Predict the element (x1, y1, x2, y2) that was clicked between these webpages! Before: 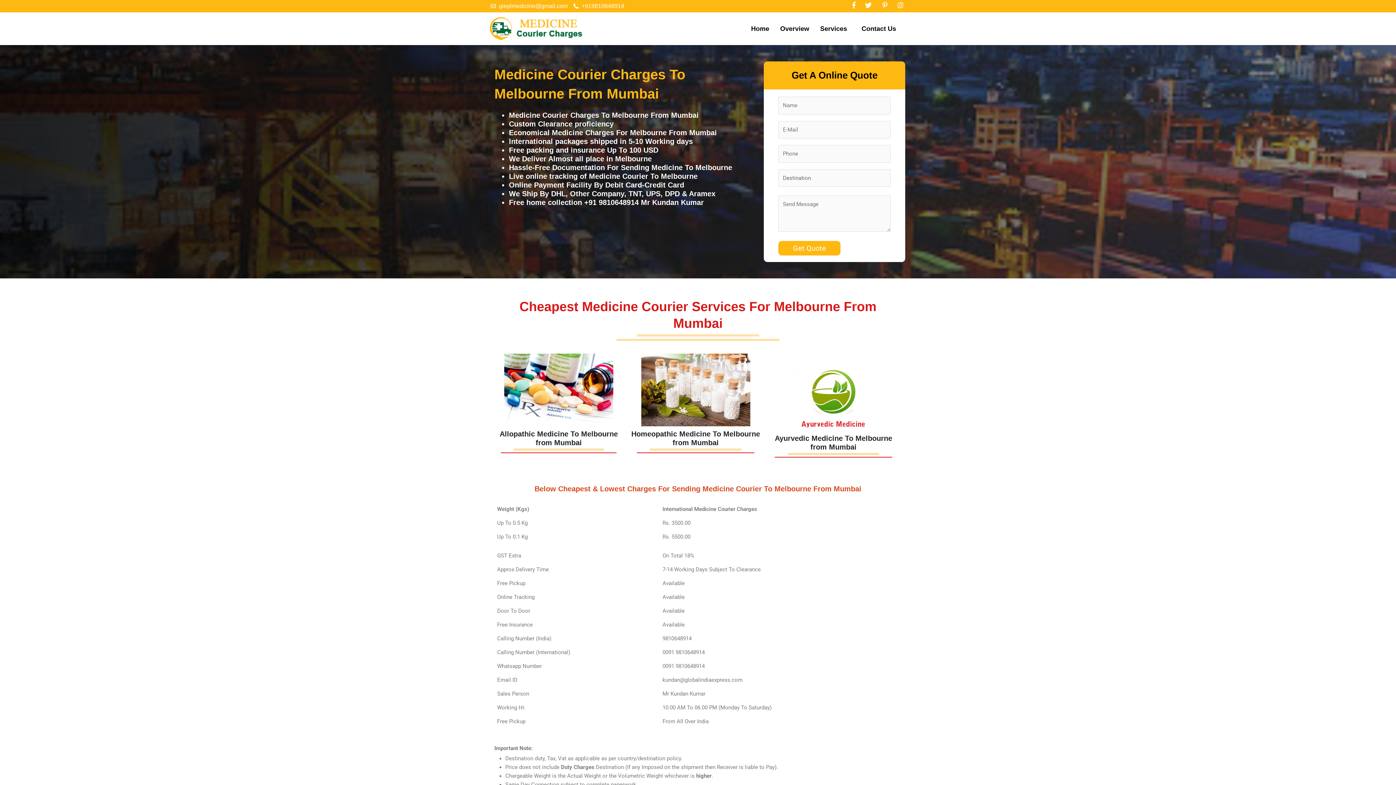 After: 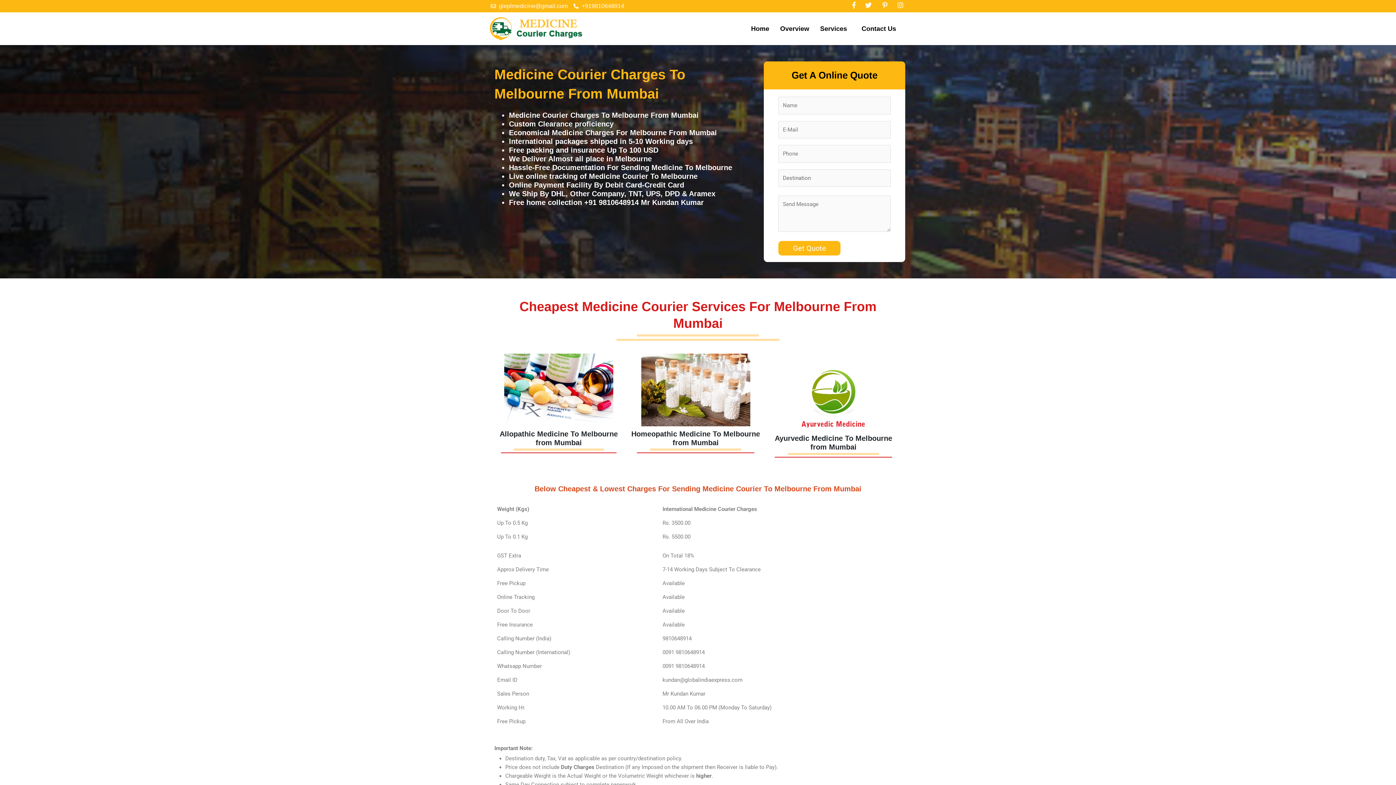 Action: bbox: (863, 1, 873, 8)